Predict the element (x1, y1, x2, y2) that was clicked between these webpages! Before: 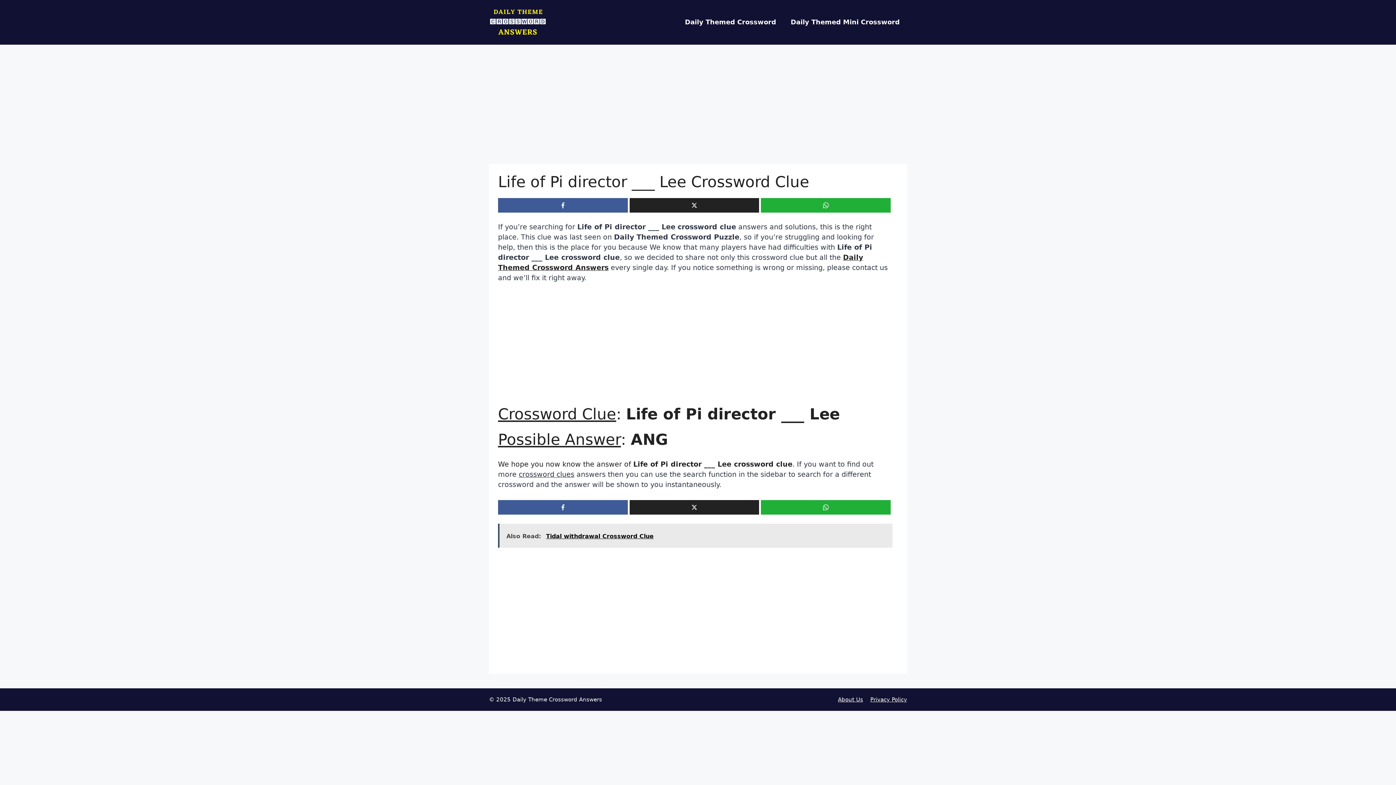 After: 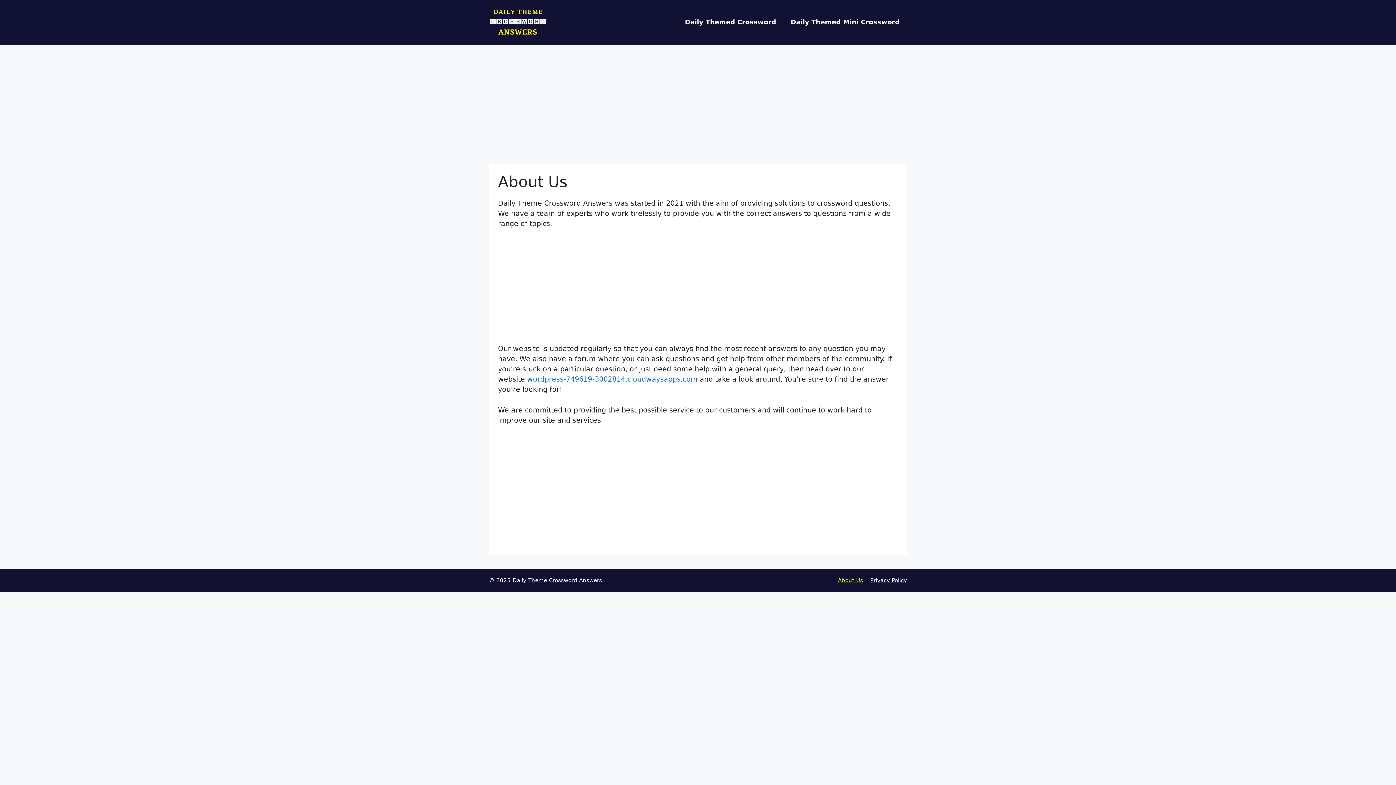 Action: label: About Us bbox: (838, 696, 863, 703)